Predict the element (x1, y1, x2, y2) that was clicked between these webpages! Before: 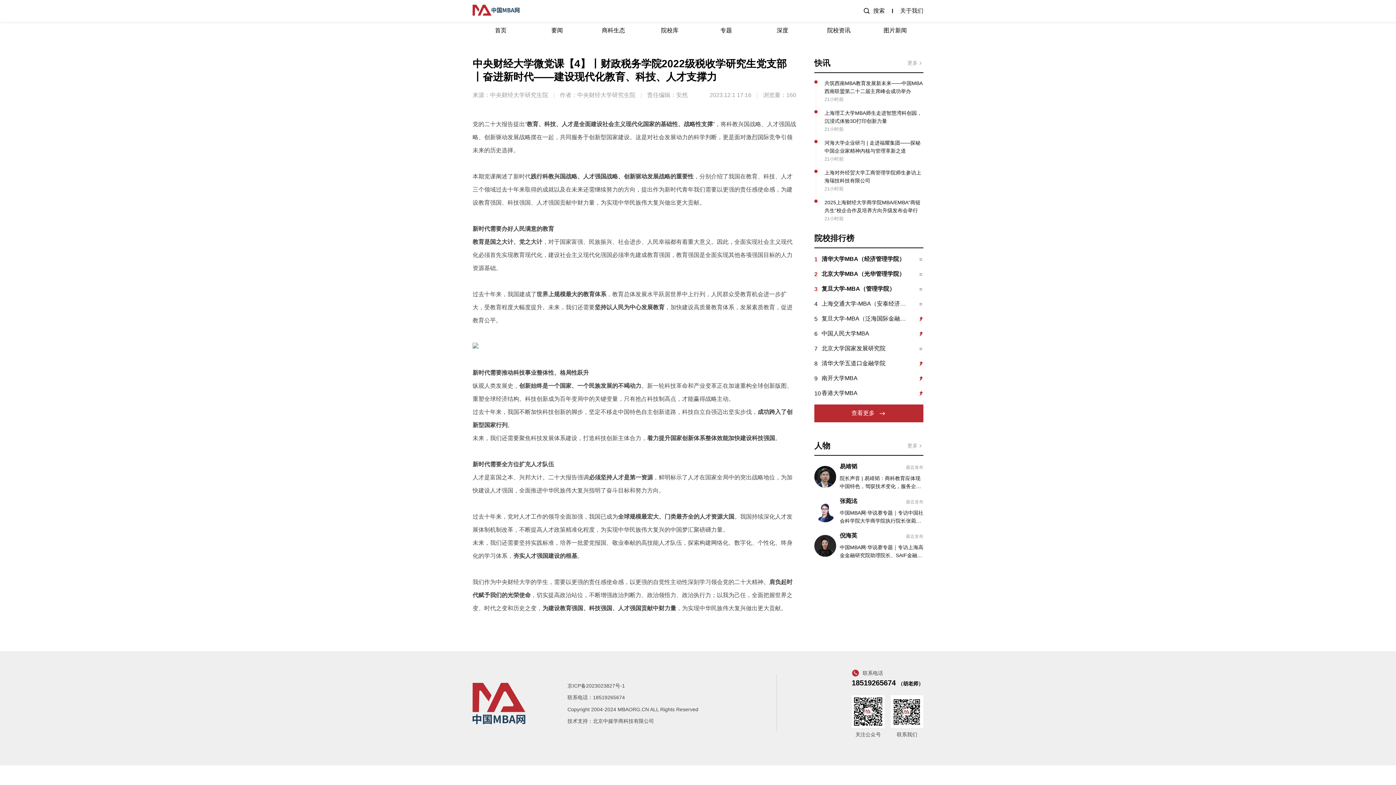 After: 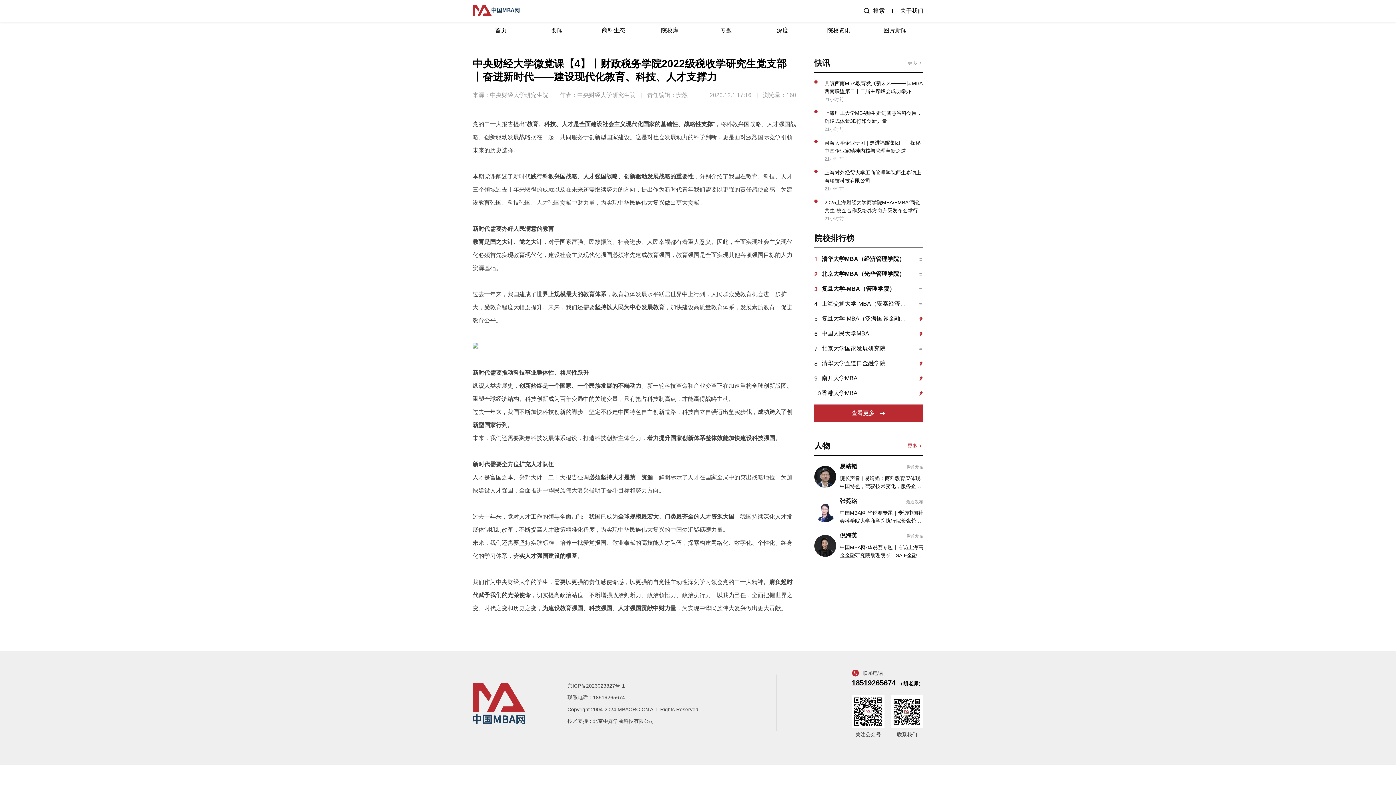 Action: label: 更多 bbox: (907, 442, 923, 449)